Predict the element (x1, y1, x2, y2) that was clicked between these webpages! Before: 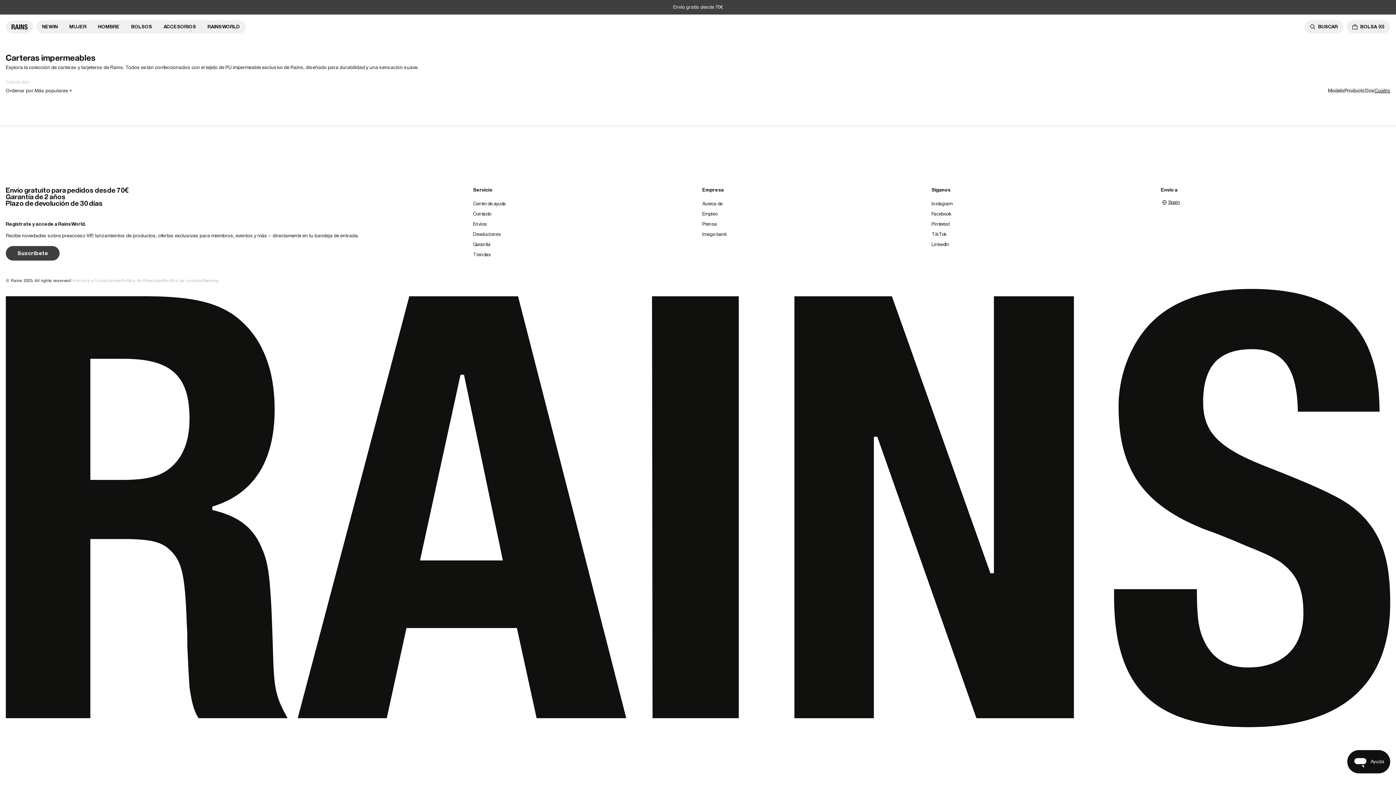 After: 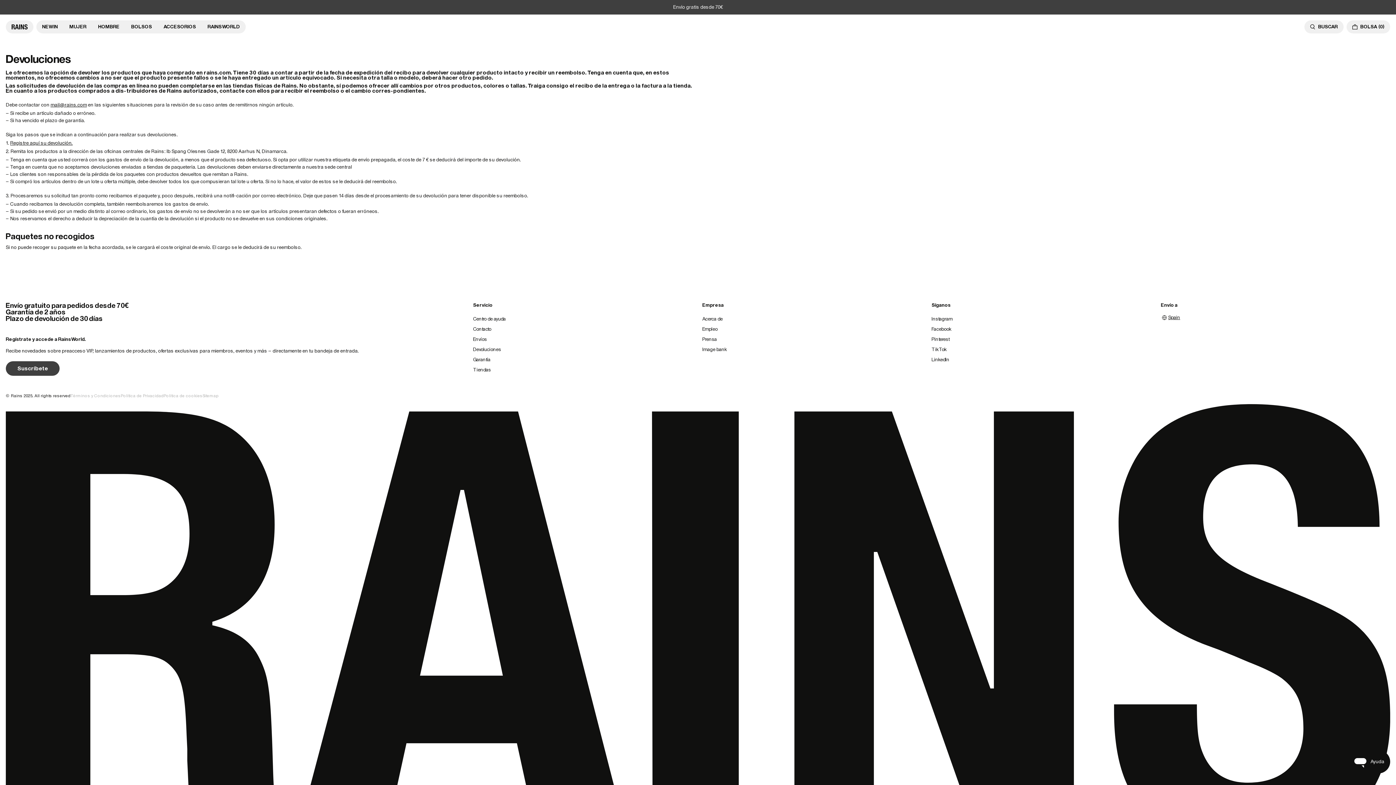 Action: label: Devoluciones bbox: (473, 229, 702, 239)